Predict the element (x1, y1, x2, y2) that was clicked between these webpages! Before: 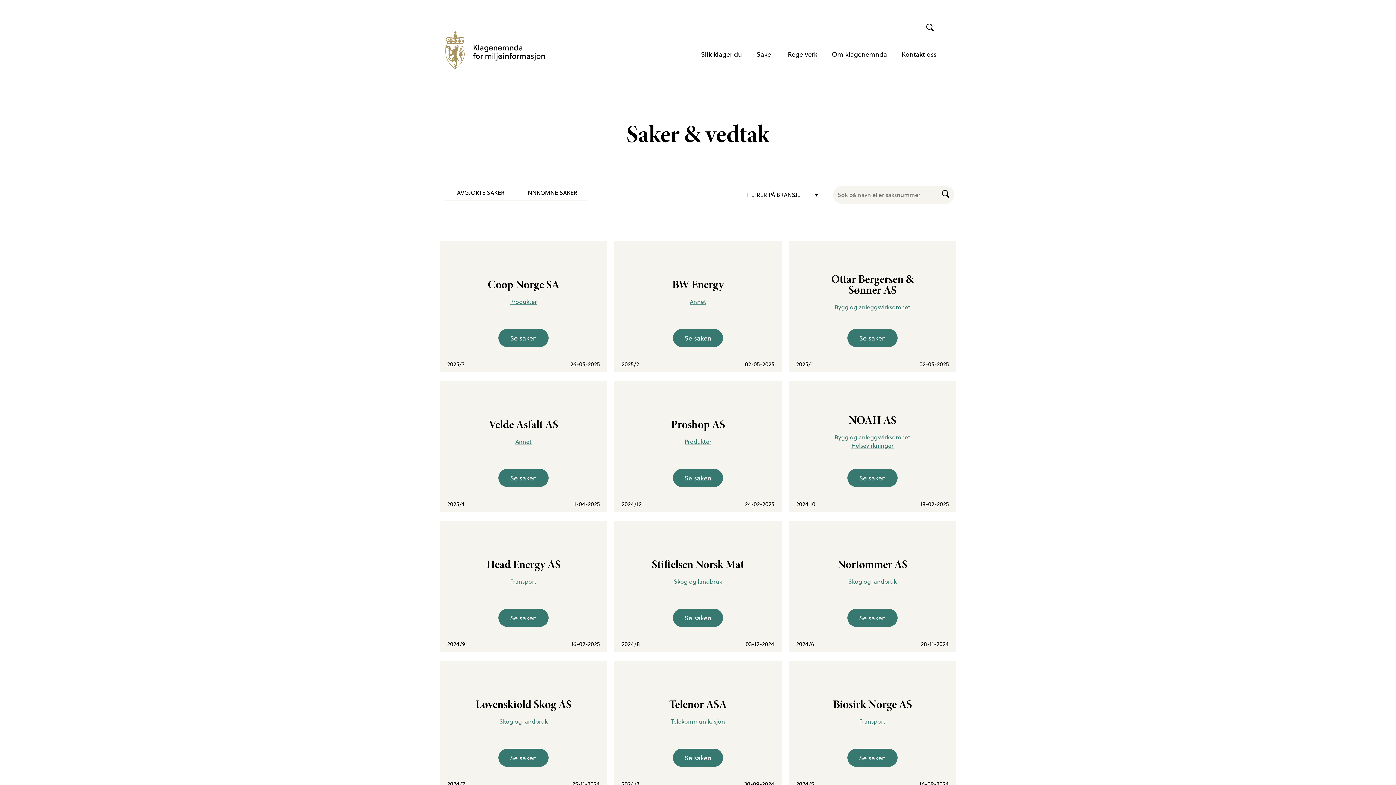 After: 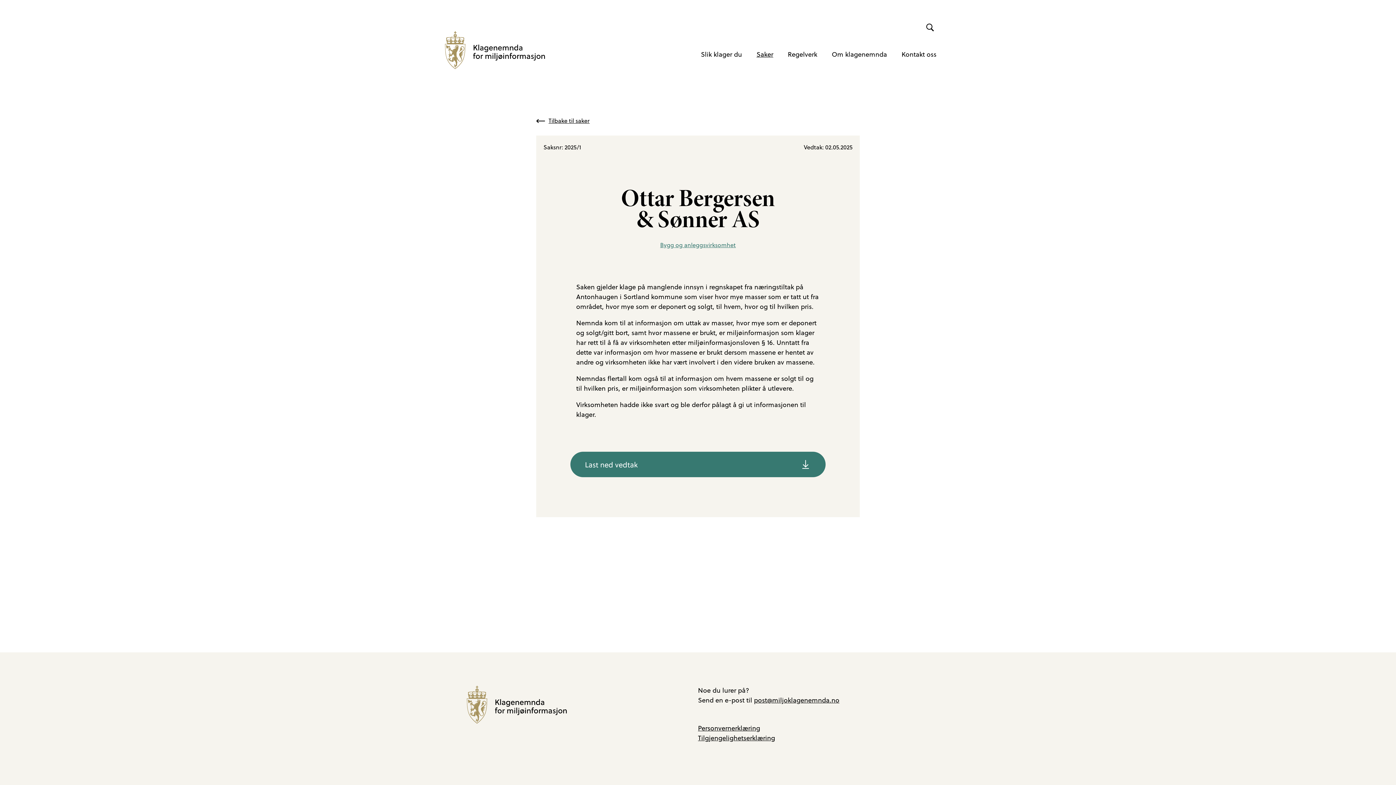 Action: label: Se saken bbox: (859, 333, 886, 342)